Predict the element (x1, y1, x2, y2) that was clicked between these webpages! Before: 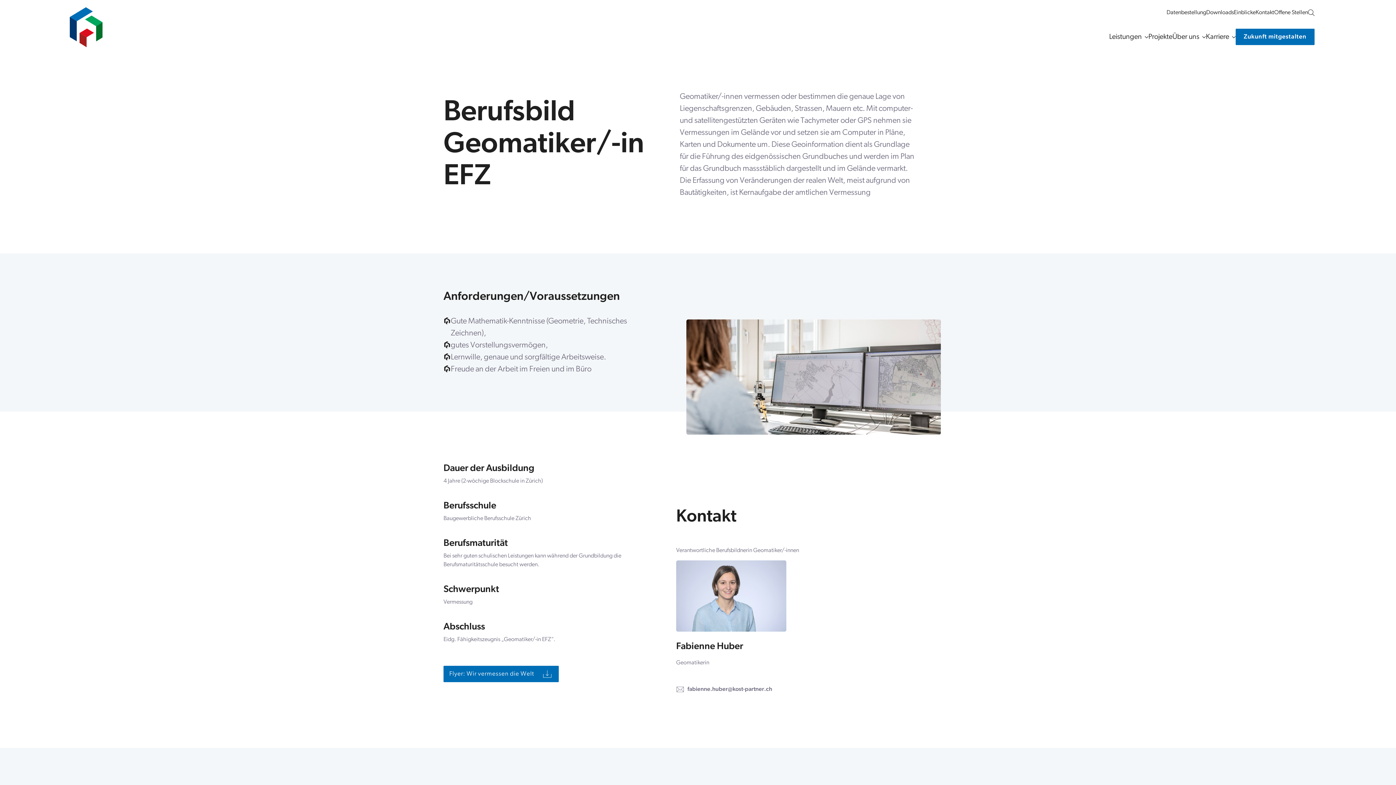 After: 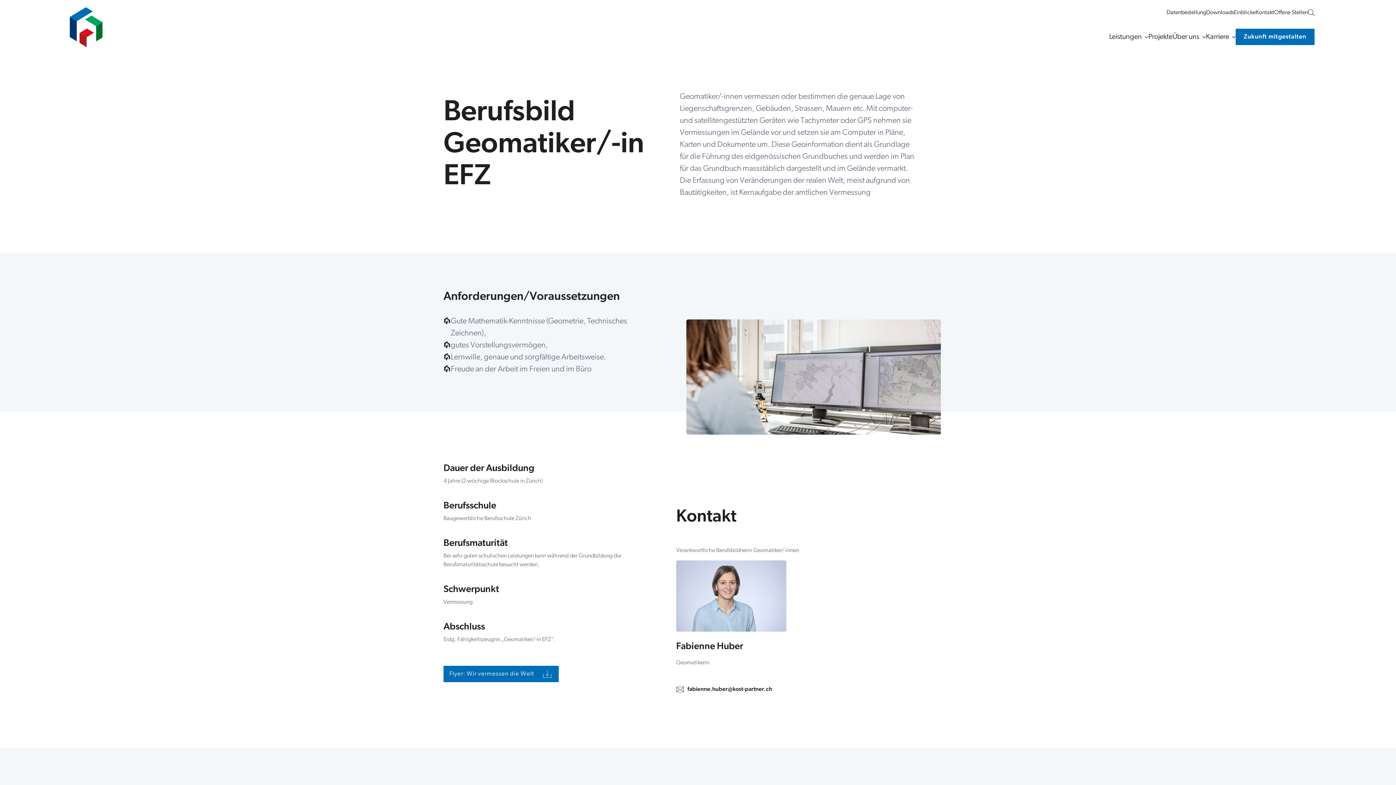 Action: bbox: (676, 685, 772, 693) label: E-Mail versenden